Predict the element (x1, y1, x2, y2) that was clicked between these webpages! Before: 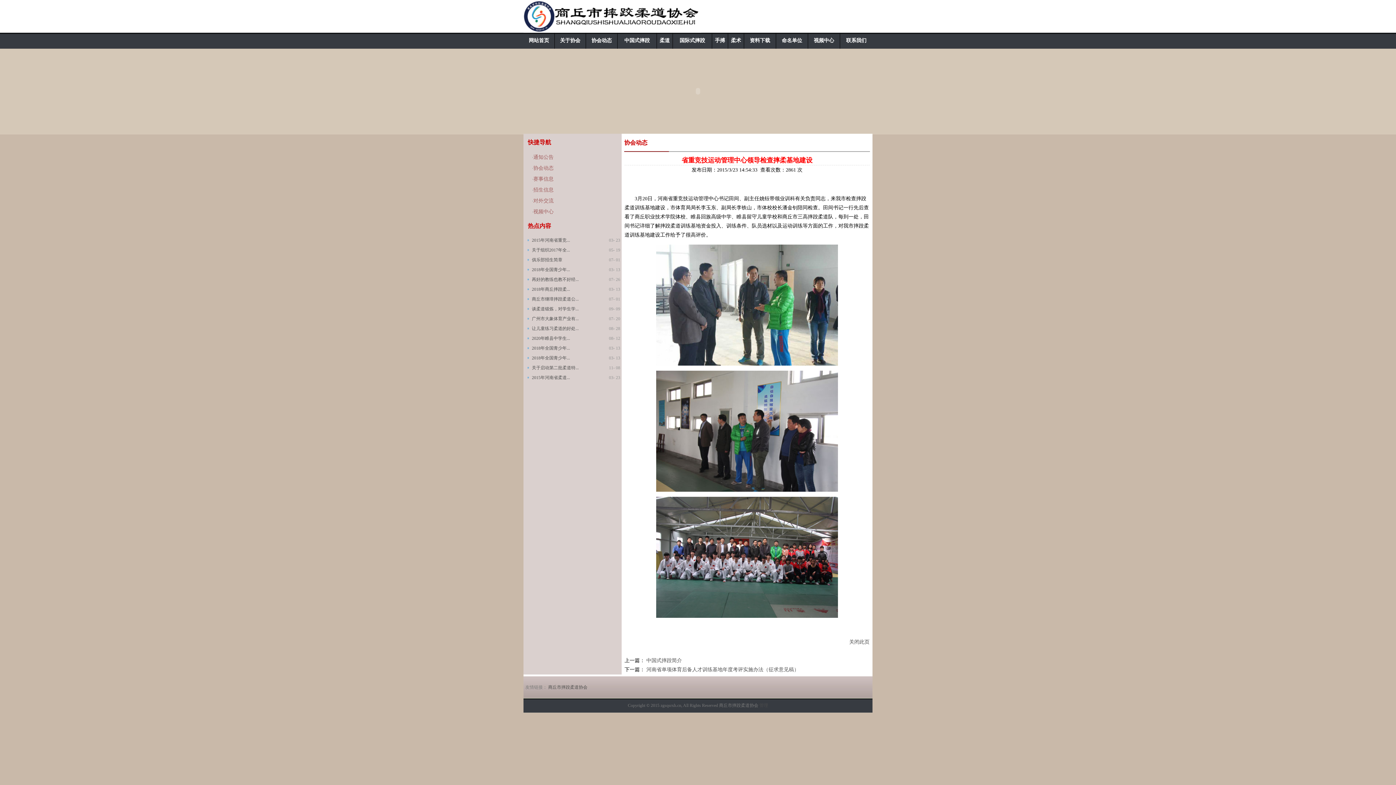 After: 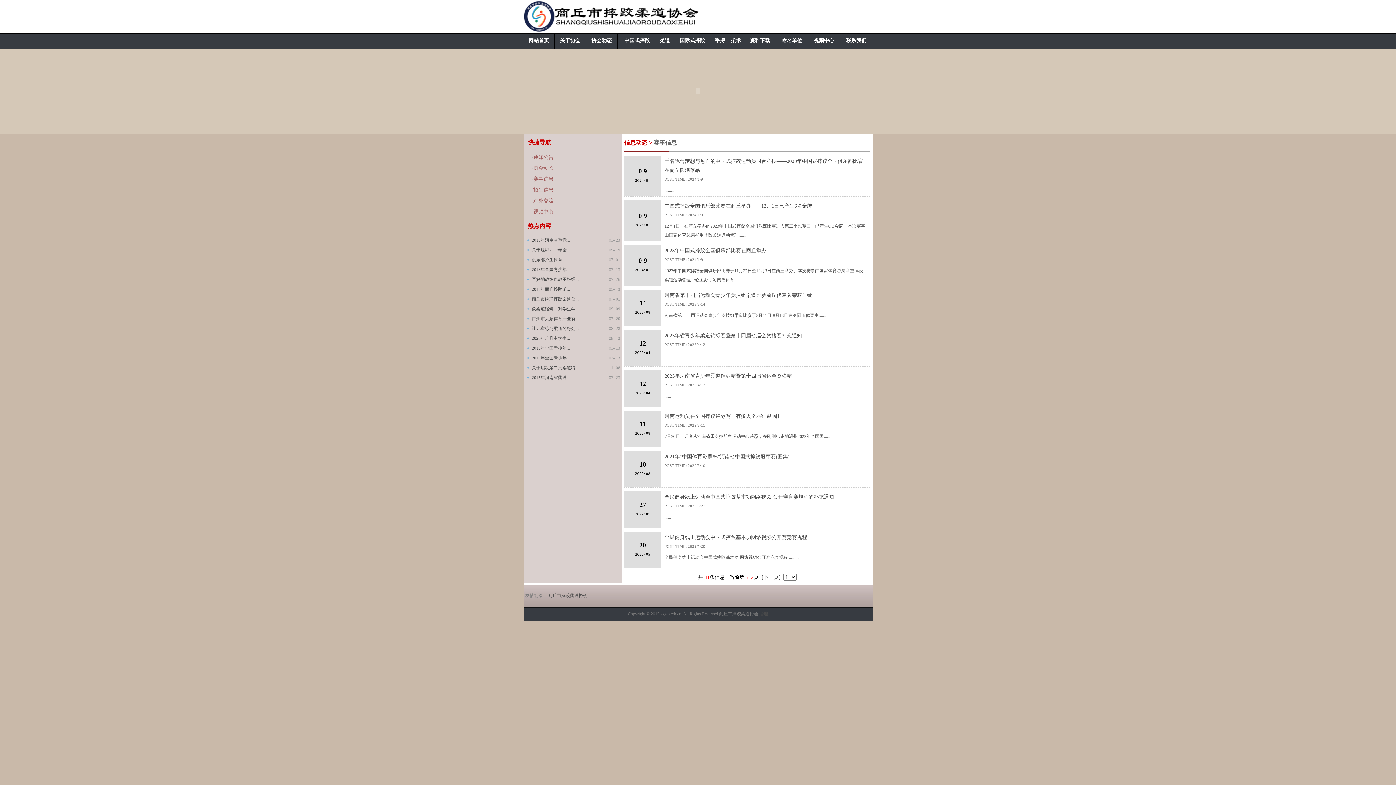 Action: bbox: (533, 176, 553, 181) label: 赛事信息